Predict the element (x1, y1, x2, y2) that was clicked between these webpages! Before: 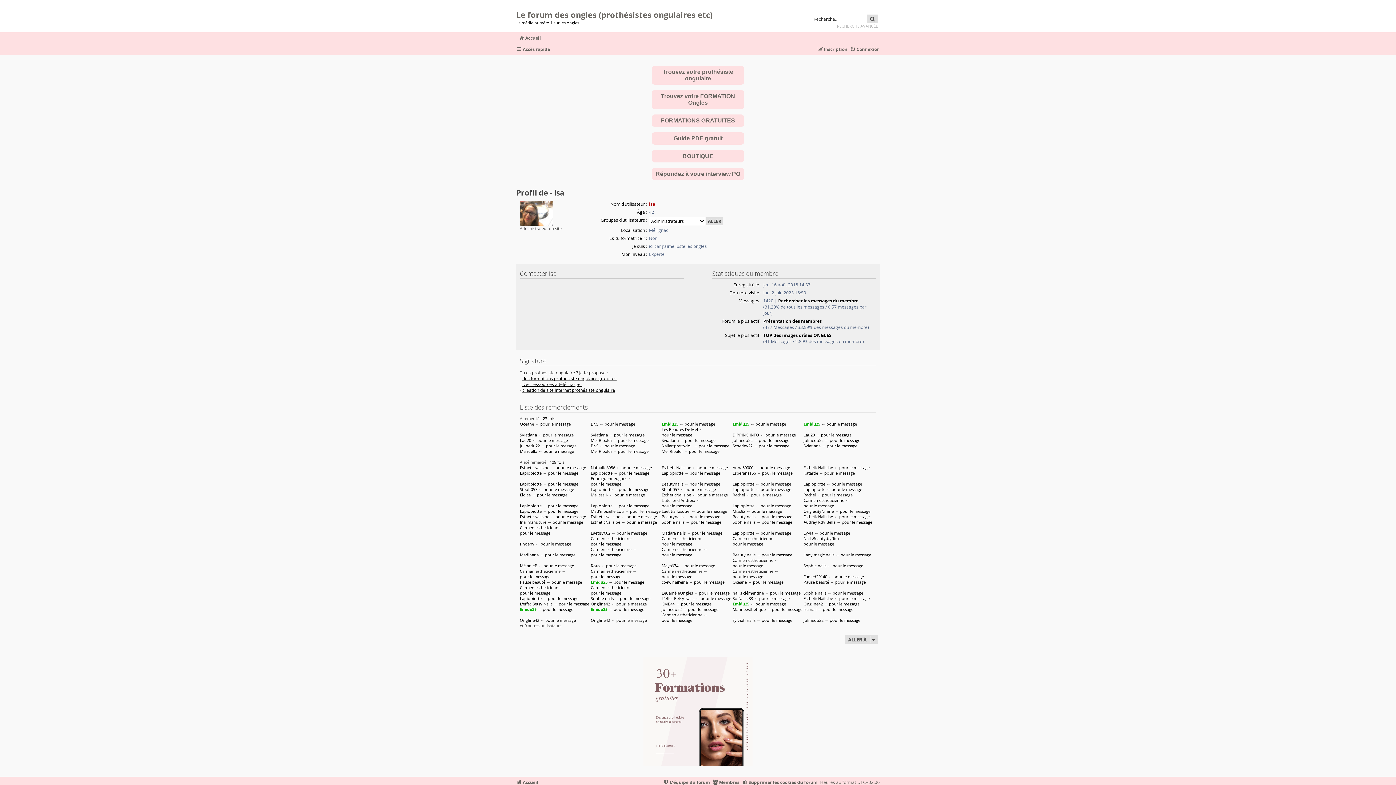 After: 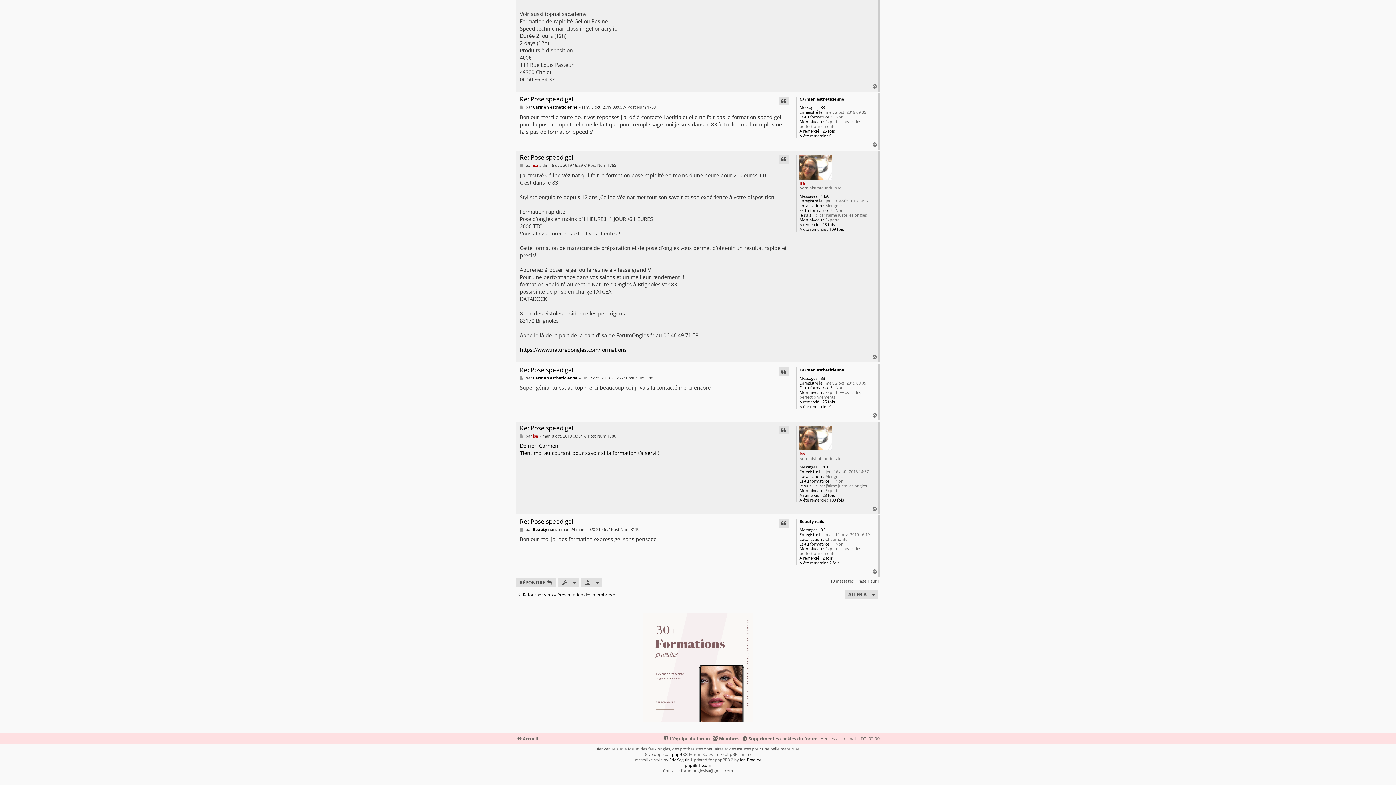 Action: bbox: (520, 574, 550, 579) label: pour le message